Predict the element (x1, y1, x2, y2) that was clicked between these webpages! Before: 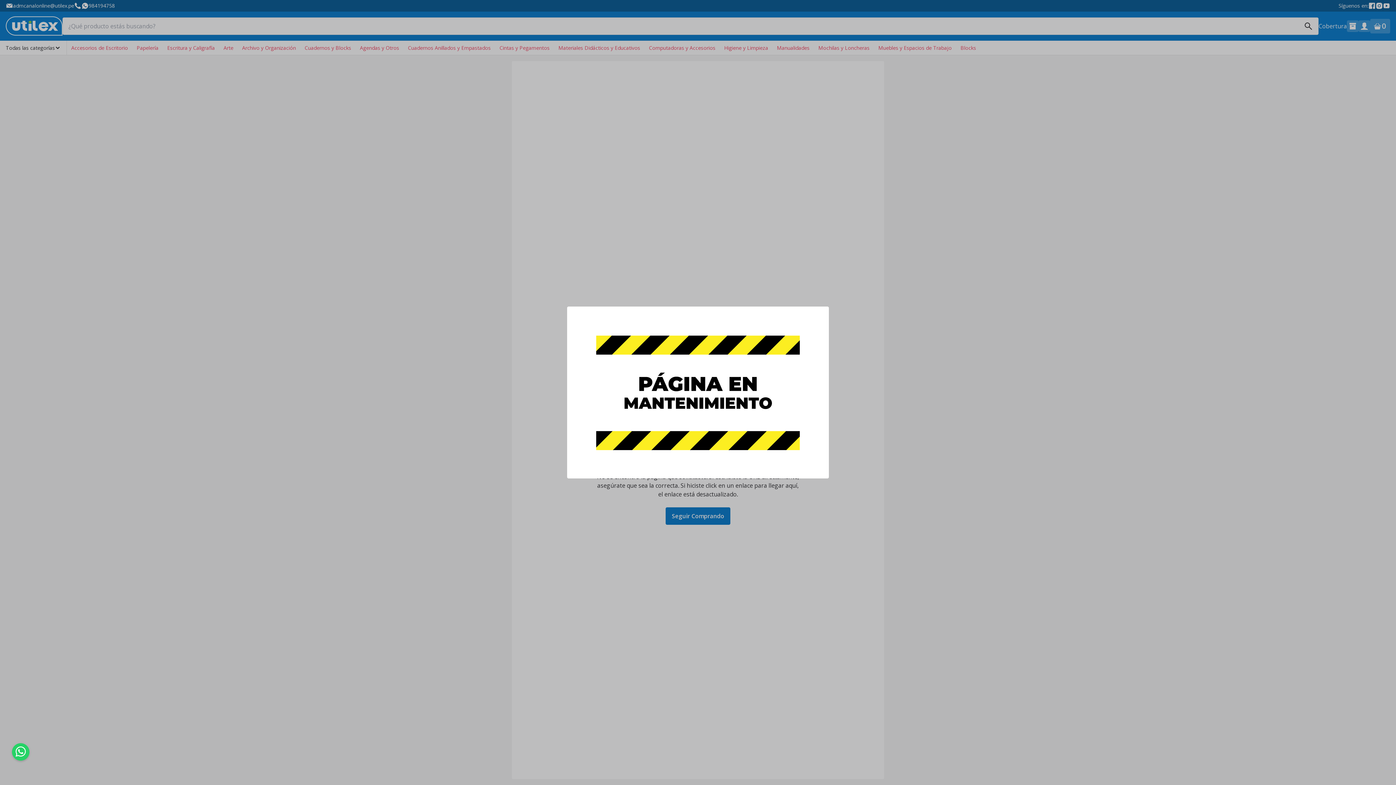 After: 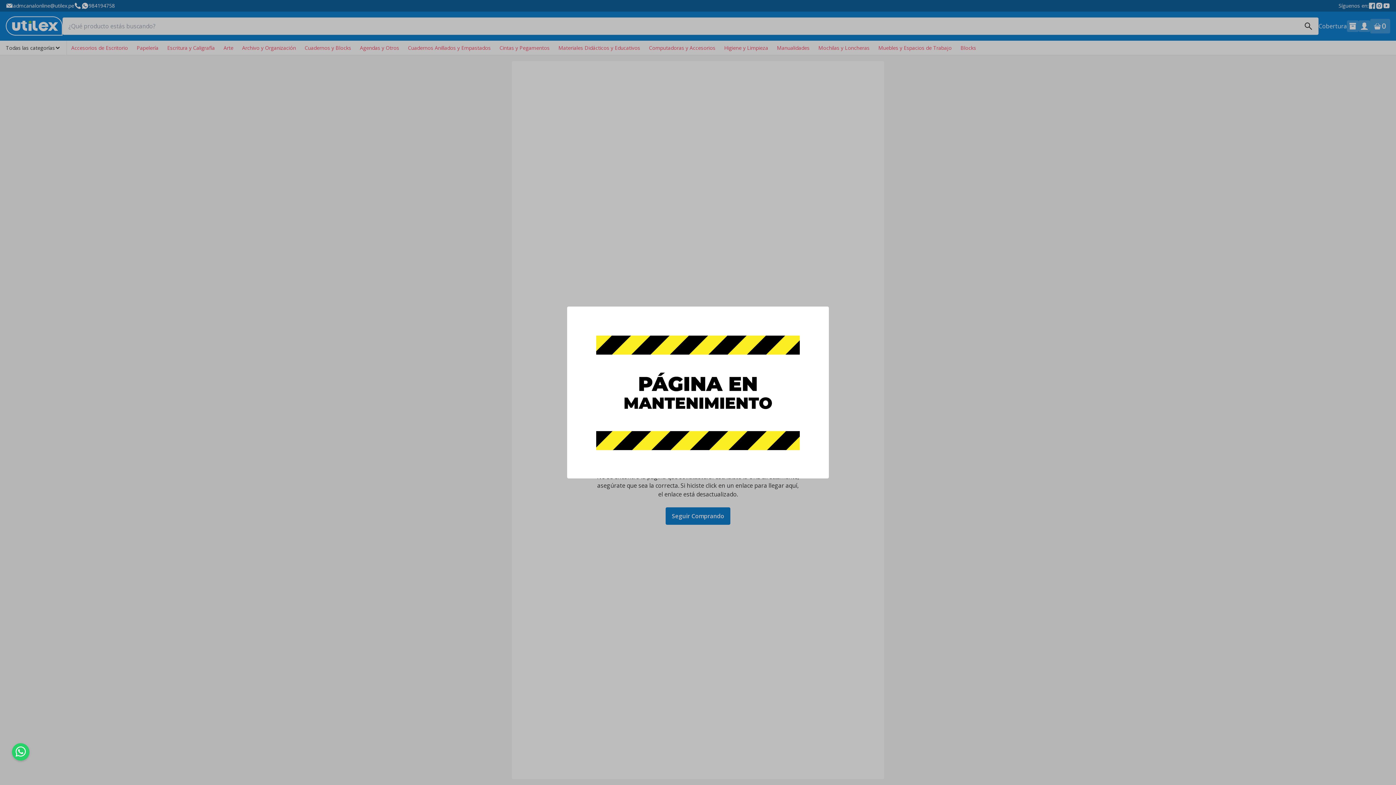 Action: bbox: (15, 746, 25, 758)